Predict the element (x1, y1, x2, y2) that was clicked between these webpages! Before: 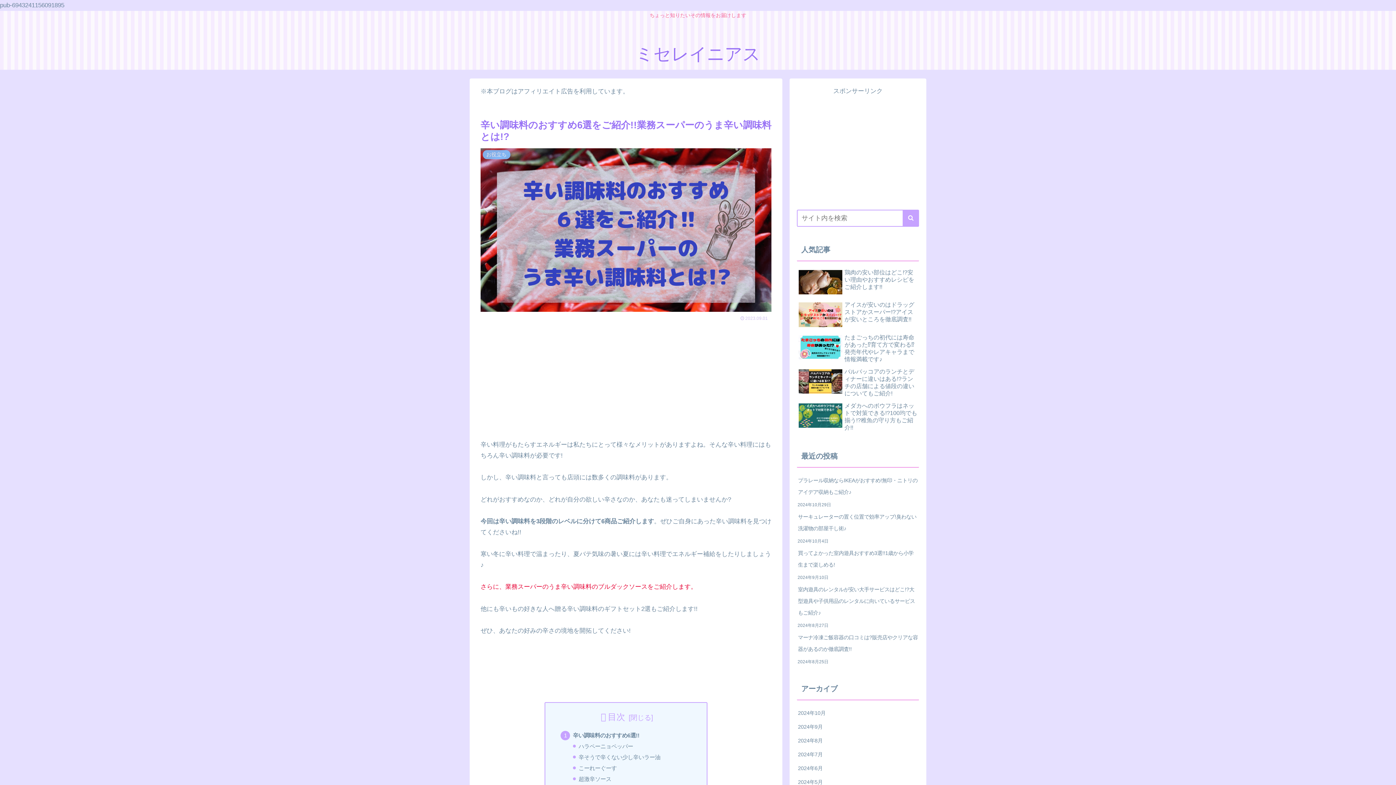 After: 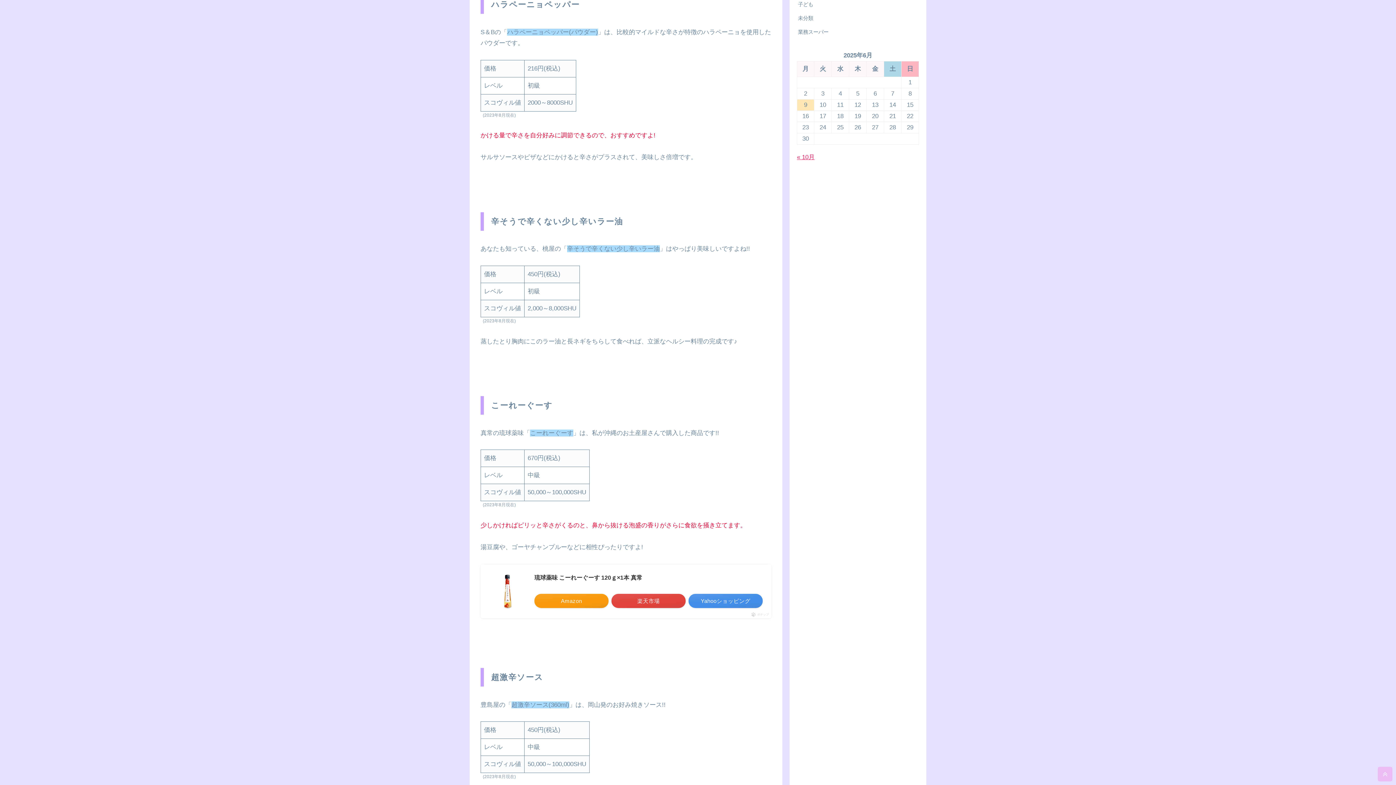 Action: label: ハラペーニョペッパー bbox: (573, 743, 633, 749)